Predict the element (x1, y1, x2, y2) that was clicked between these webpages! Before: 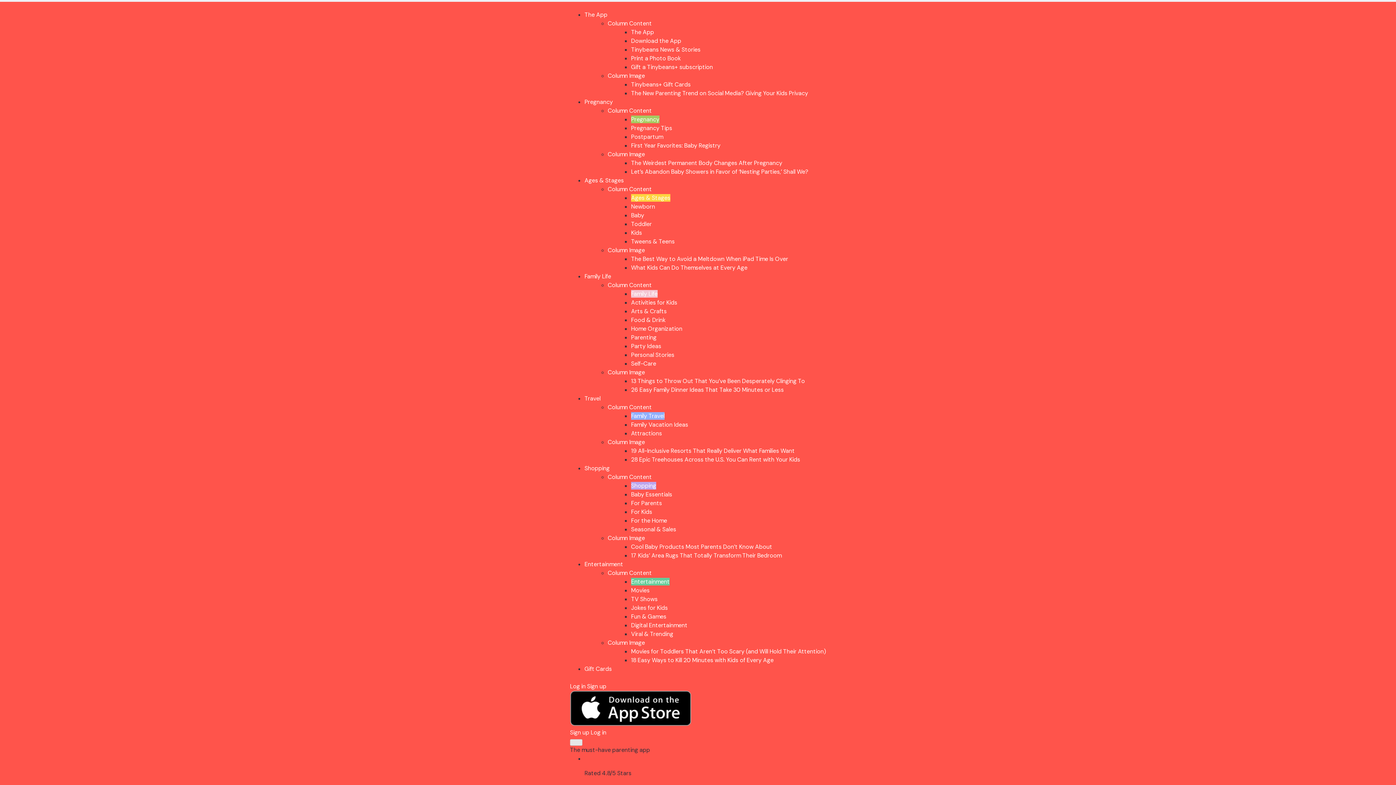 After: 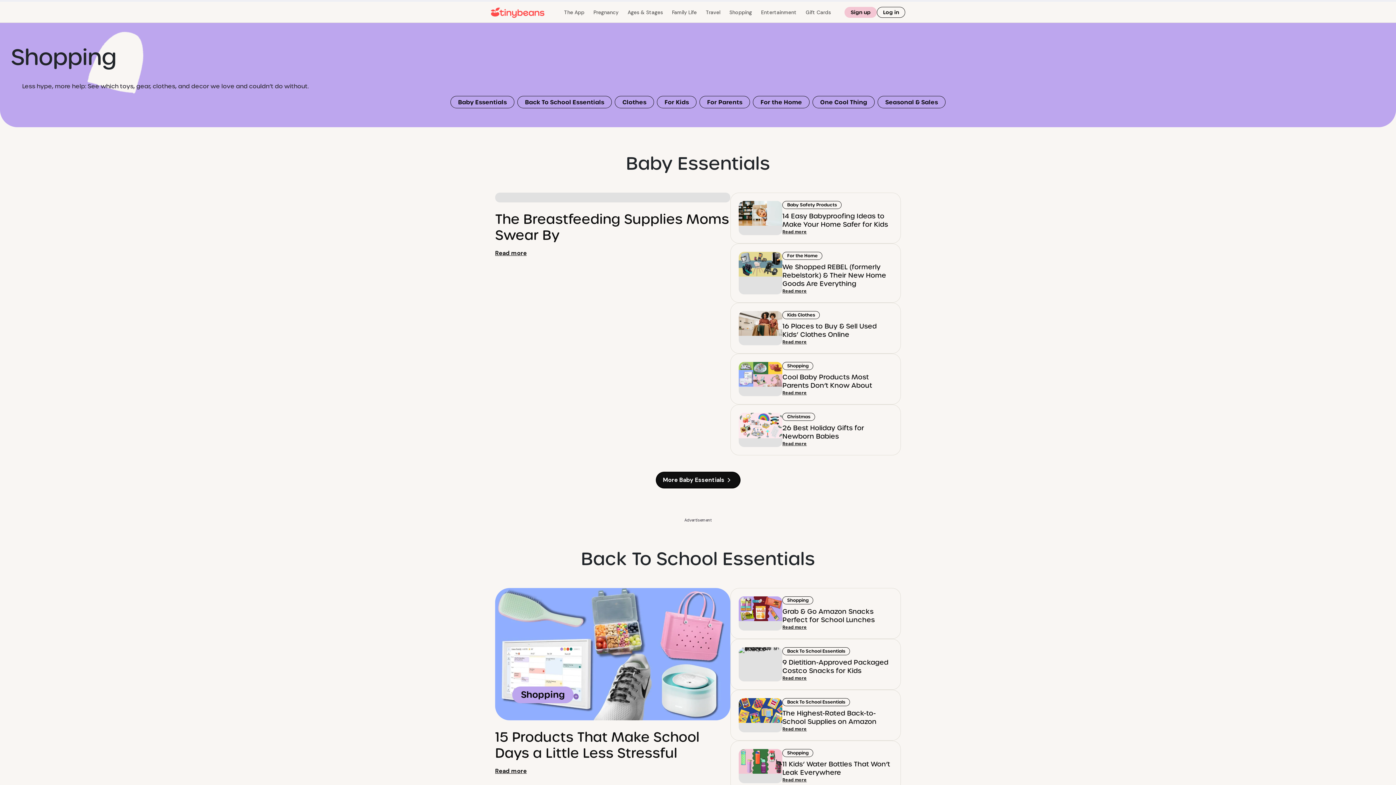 Action: bbox: (584, 464, 609, 472) label: Shopping